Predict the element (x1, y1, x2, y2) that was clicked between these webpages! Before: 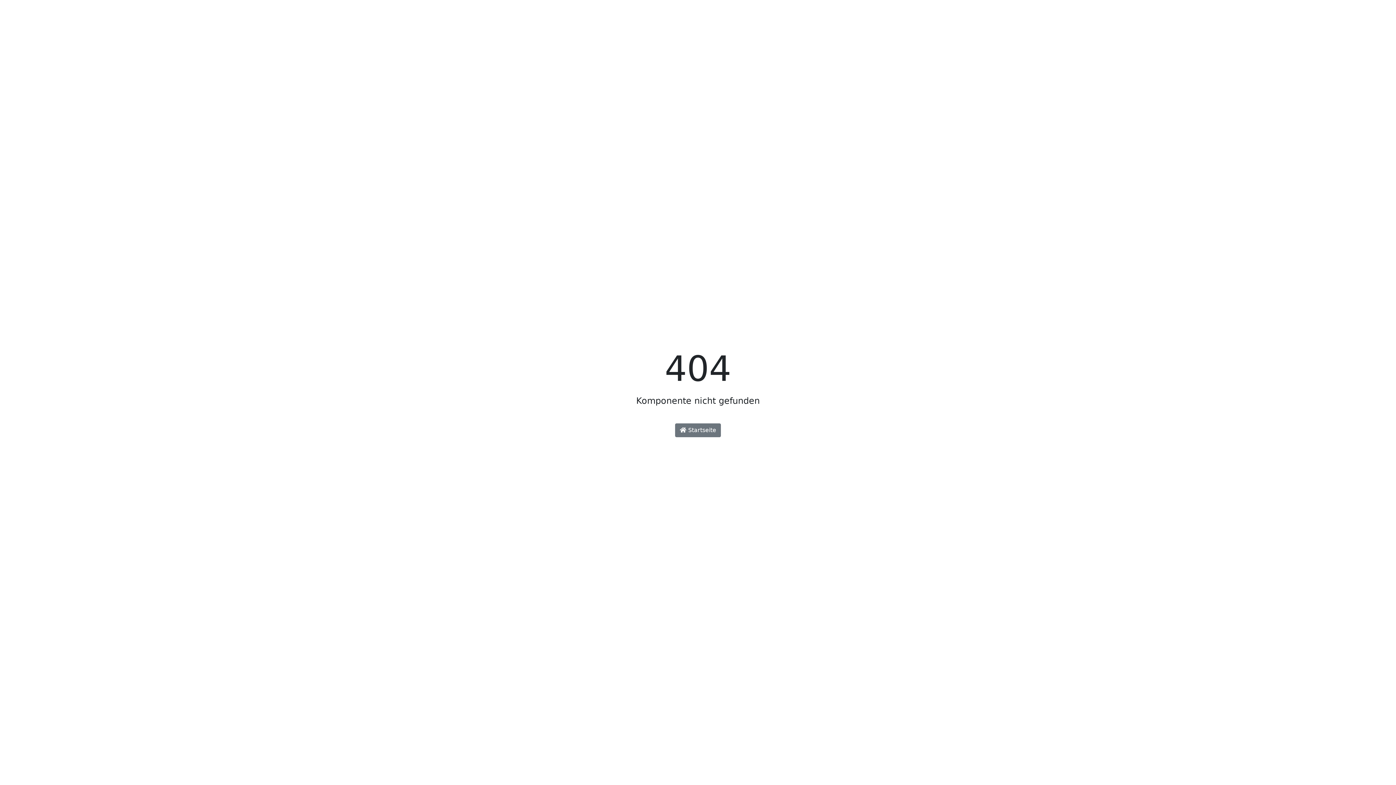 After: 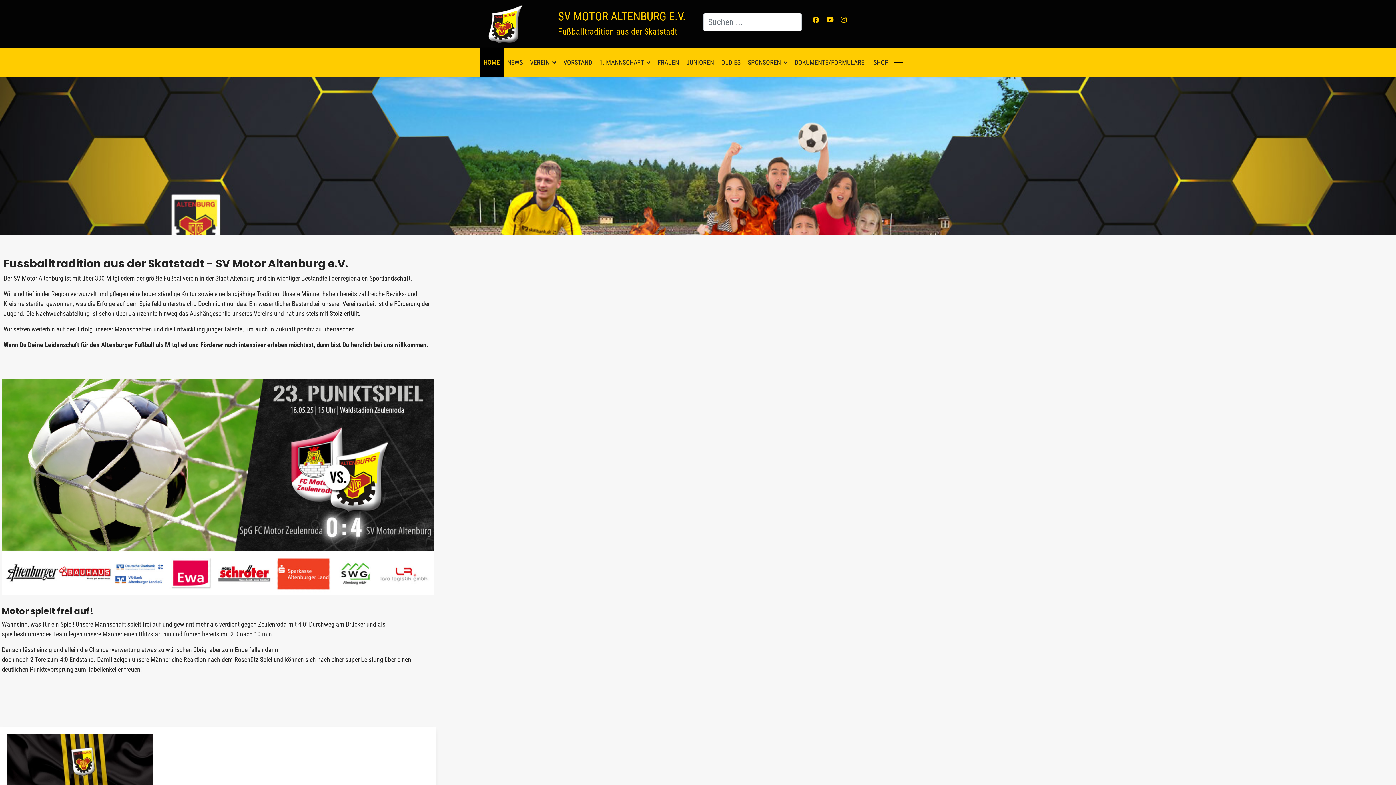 Action: label:  Startseite bbox: (675, 423, 721, 437)